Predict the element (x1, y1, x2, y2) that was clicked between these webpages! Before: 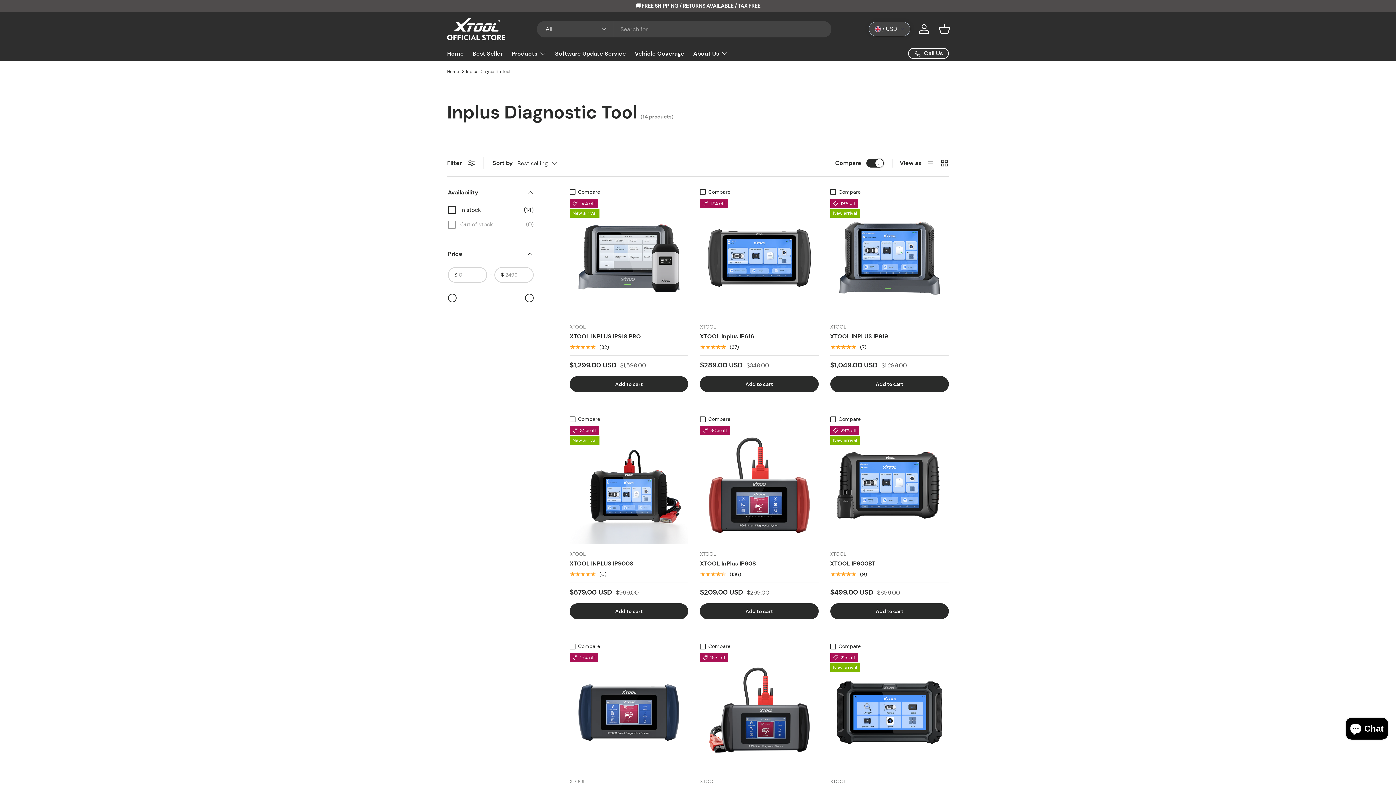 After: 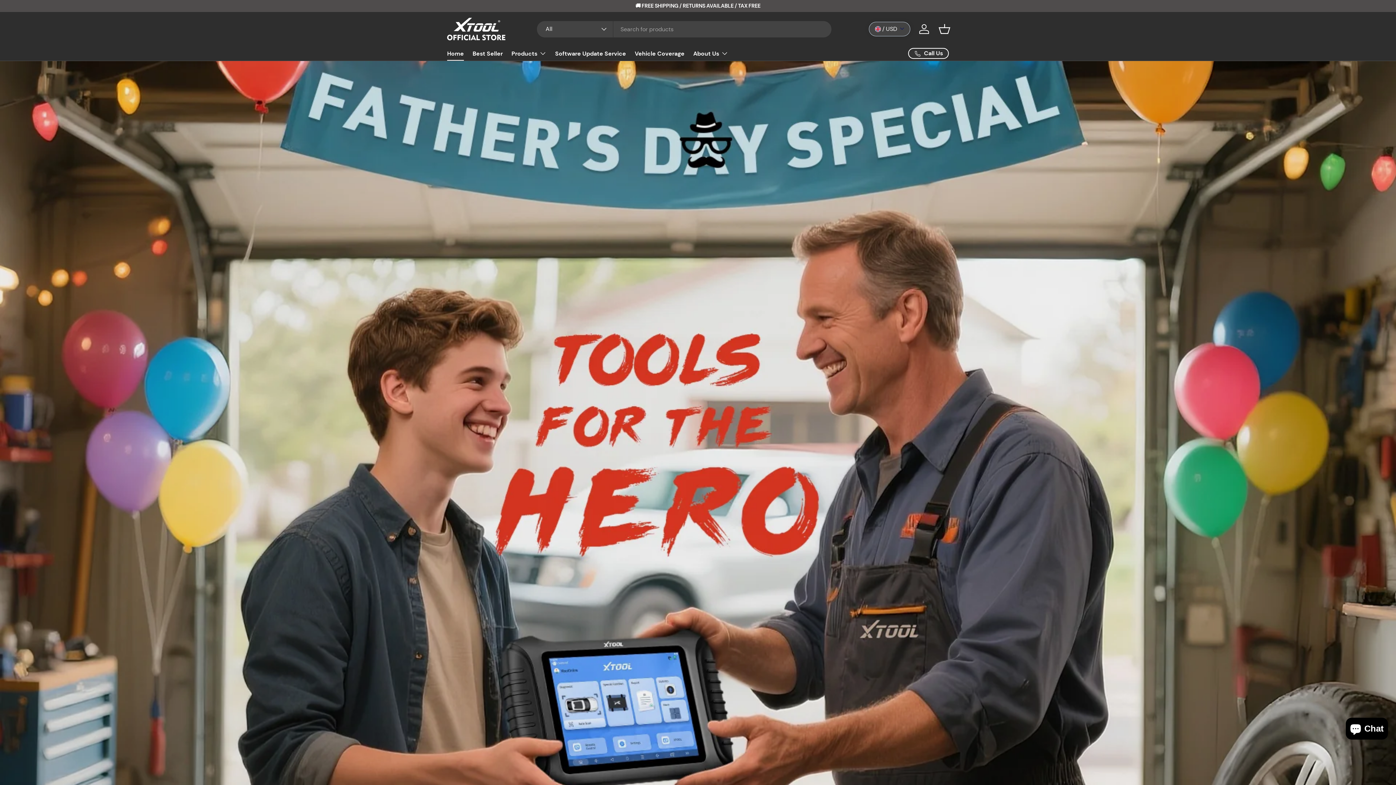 Action: label: Home bbox: (447, 69, 459, 73)